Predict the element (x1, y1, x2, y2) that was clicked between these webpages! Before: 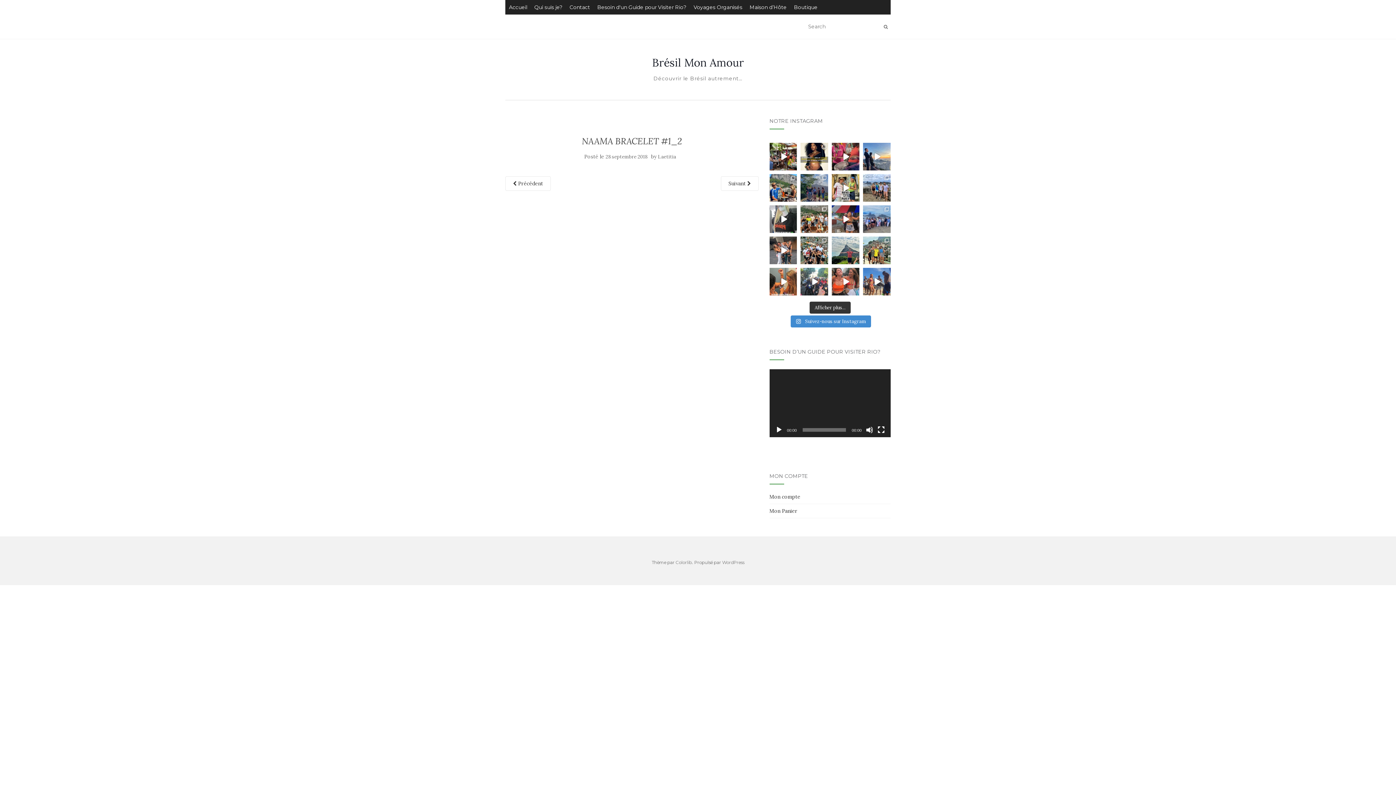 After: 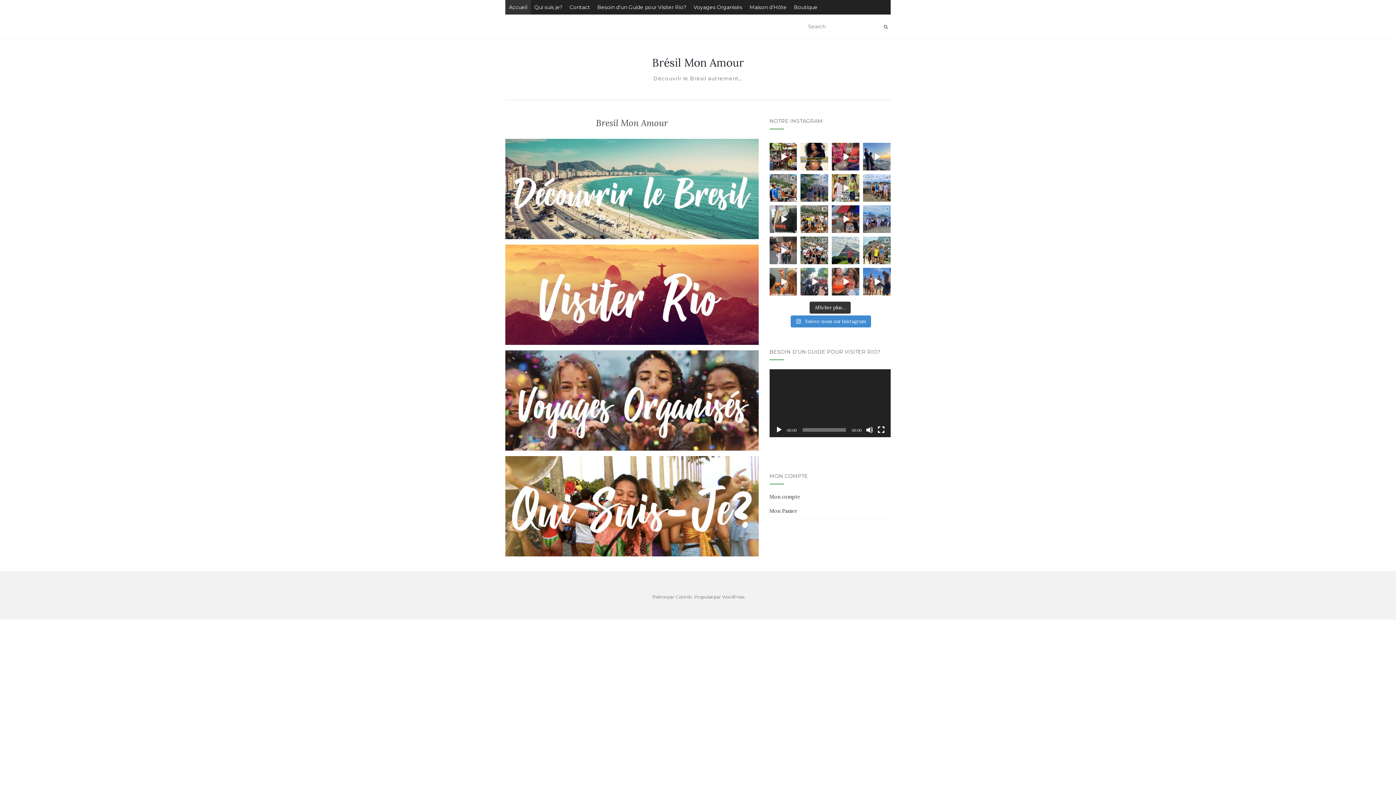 Action: label: Brésil Mon Amour bbox: (652, 57, 744, 68)